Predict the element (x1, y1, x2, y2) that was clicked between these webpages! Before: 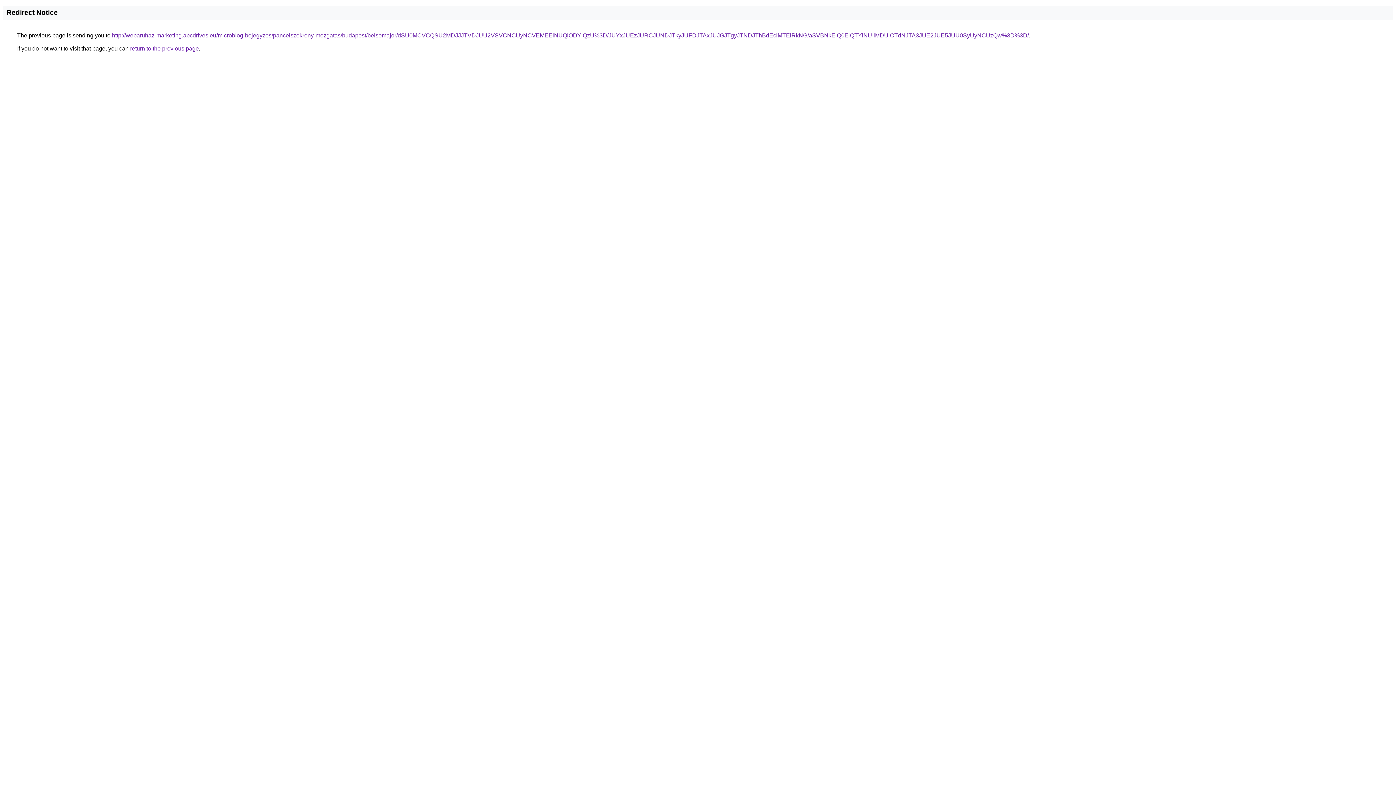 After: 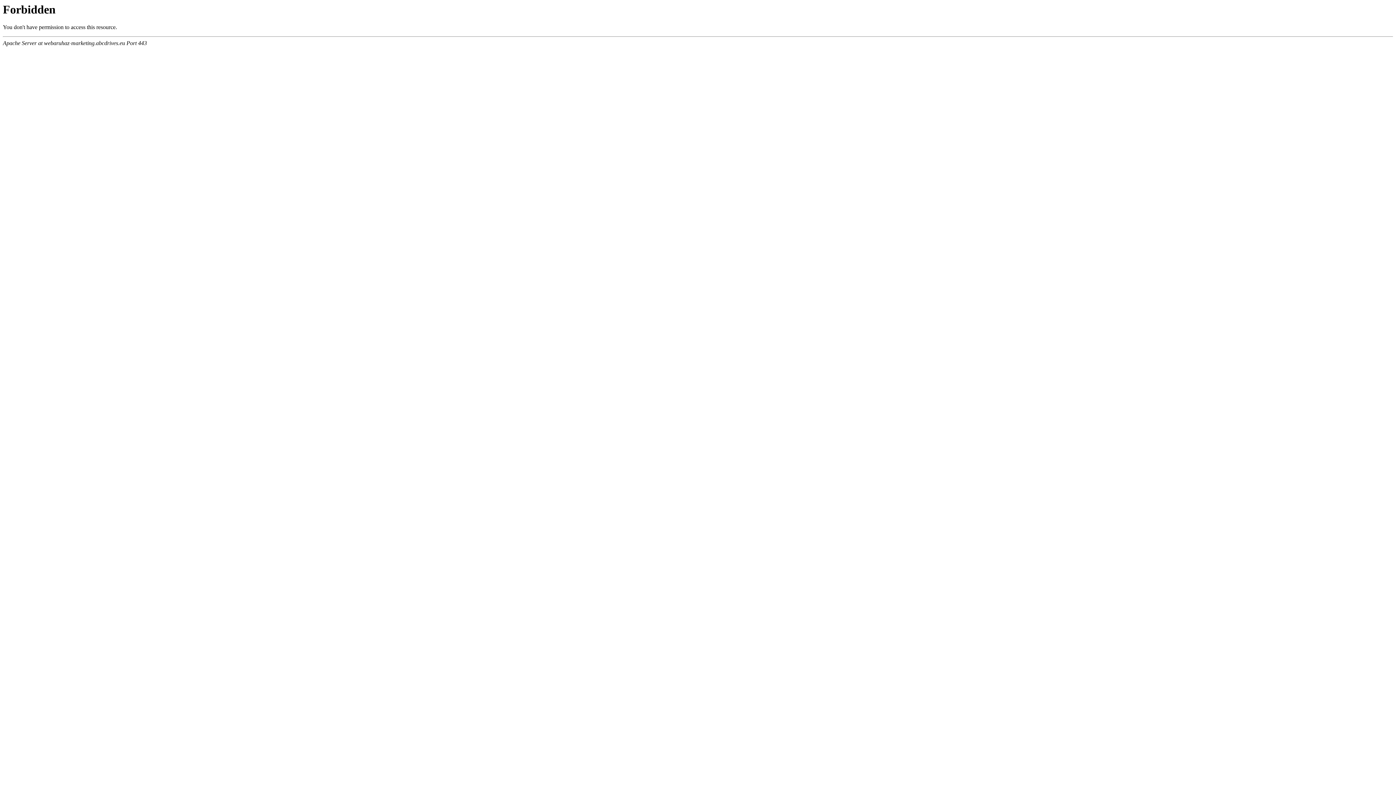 Action: bbox: (112, 32, 1029, 38) label: http://webaruhaz-marketing.abcdrives.eu/microblog-bejegyzes/pancelszekreny-mozgatas/budapest/belsomajor/dSU0MCVCQSU2MDJJJTVDJUU2VSVCNCUyNCVEMEElNUQlODYlQzU%3D/JUYxJUEzJURCJUNDJTkyJUFDJTAxJUJGJTgyJTNDJThBdEclMTElRkNG/aSVBNkElQ0ElQTYlNUIlMDUlOTdNJTA3JUE2JUE5JUU0SyUyNCUzQw%3D%3D/